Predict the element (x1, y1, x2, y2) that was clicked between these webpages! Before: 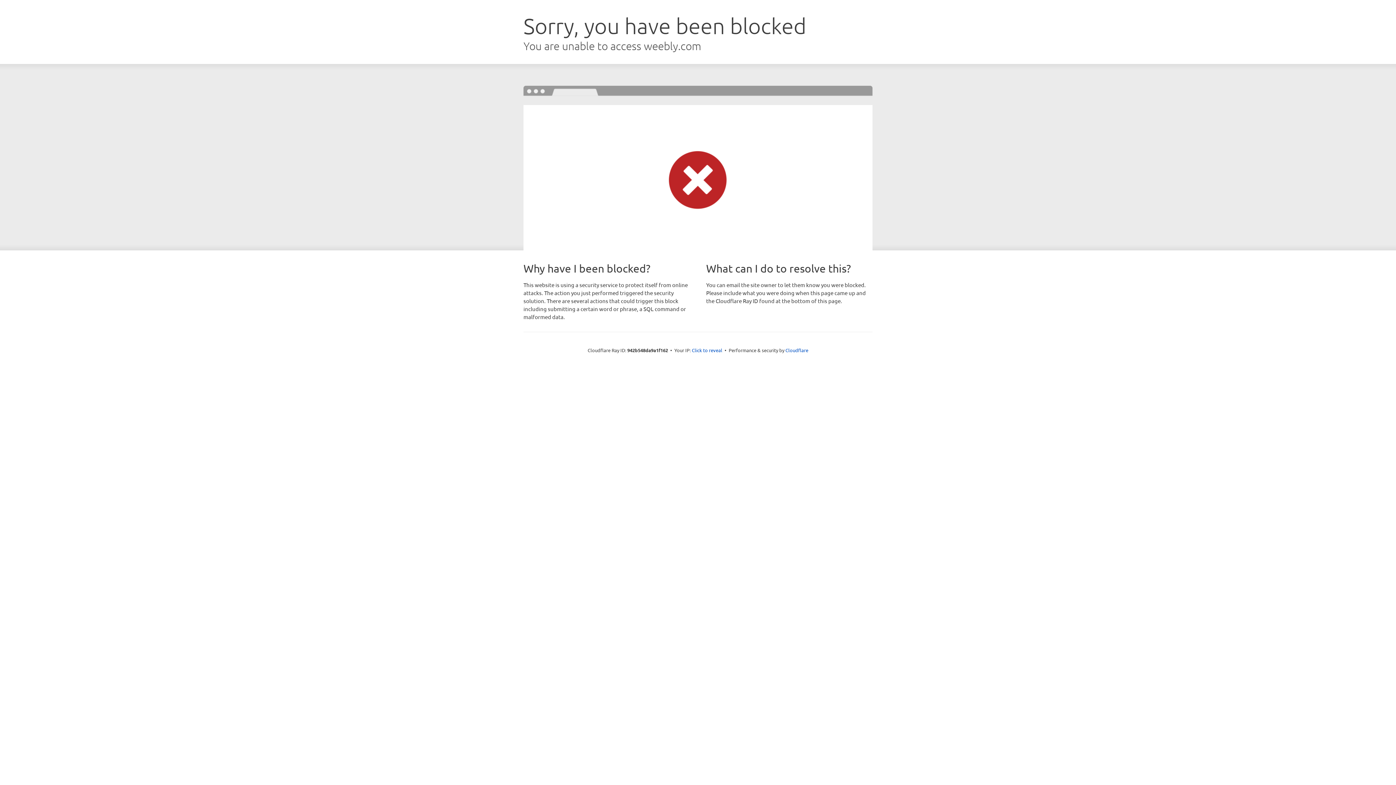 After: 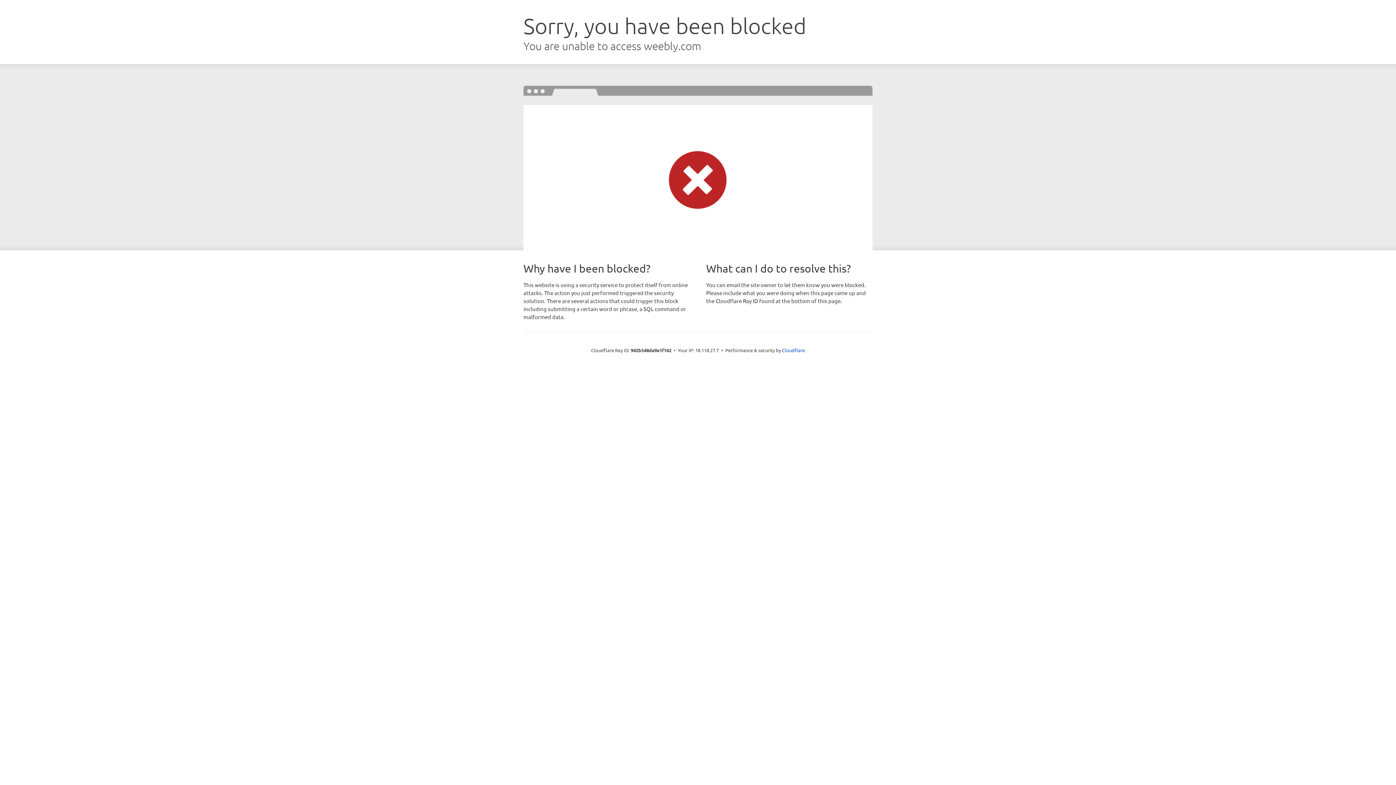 Action: bbox: (692, 346, 722, 353) label: Click to reveal